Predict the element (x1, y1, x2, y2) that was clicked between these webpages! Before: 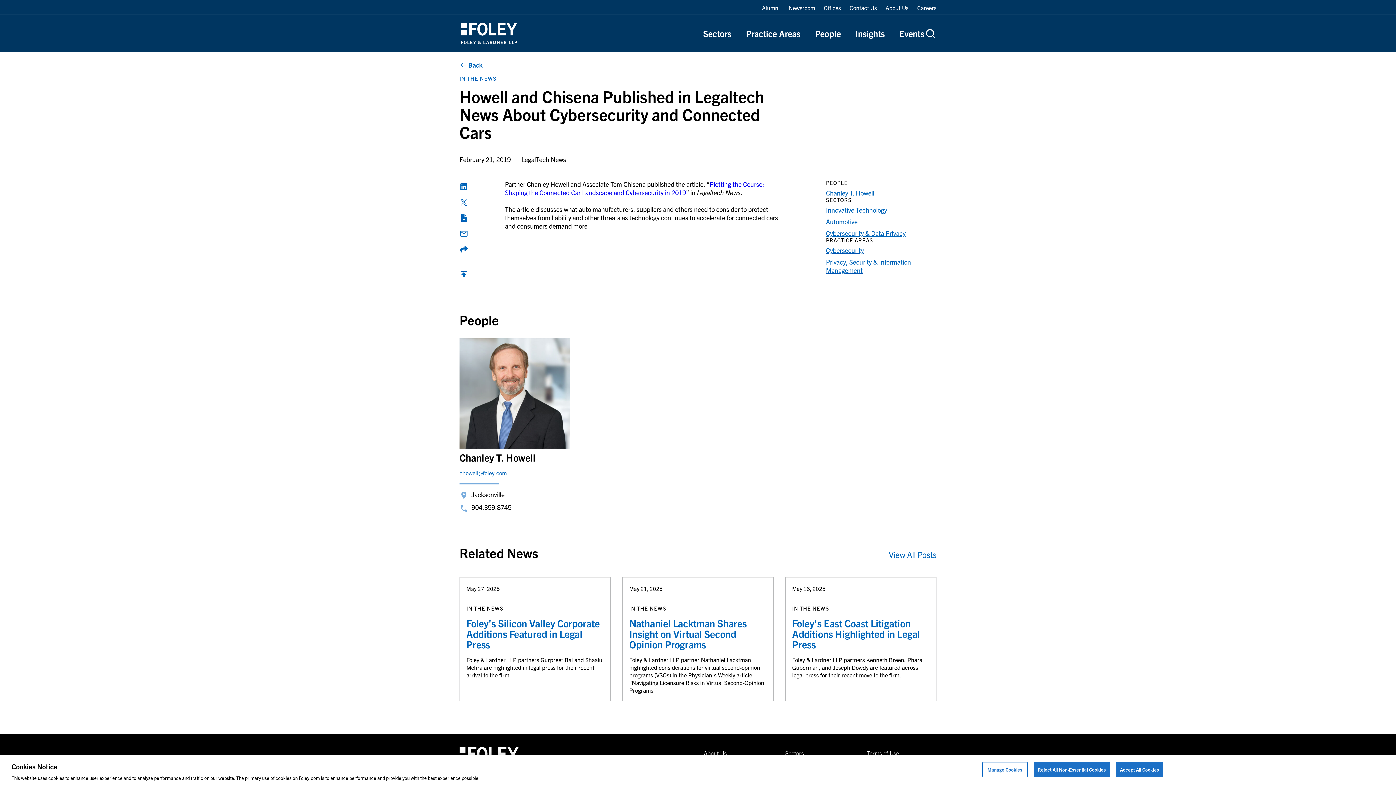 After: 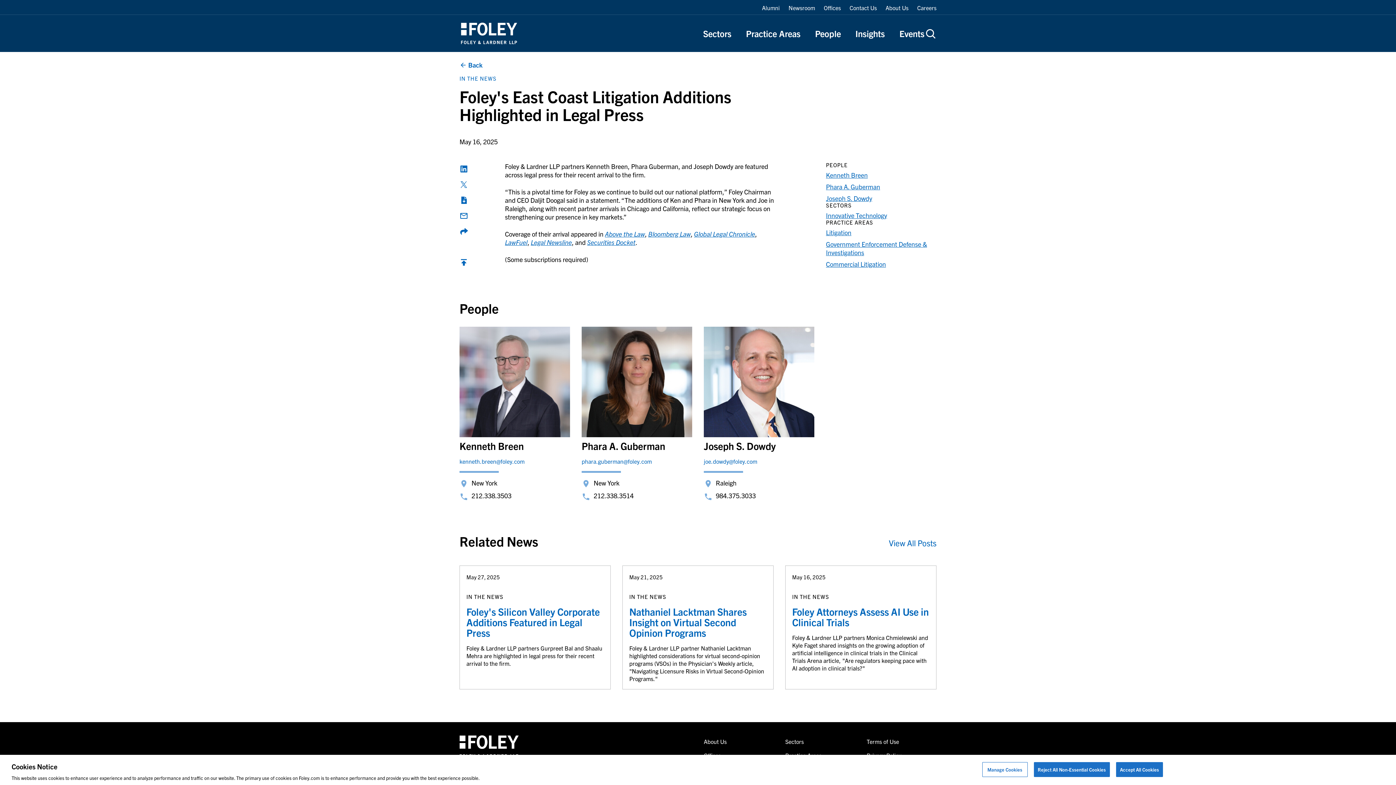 Action: label: May 16, 2025
IN THE NEWS
Foley's East Coast Litigation Additions Highlighted in Legal Press
Foley & Lardner LLP partners Kenneth Breen, Phara Guberman, and Joseph Dowdy are featured across legal press for their recent move to the firm. bbox: (785, 577, 936, 701)